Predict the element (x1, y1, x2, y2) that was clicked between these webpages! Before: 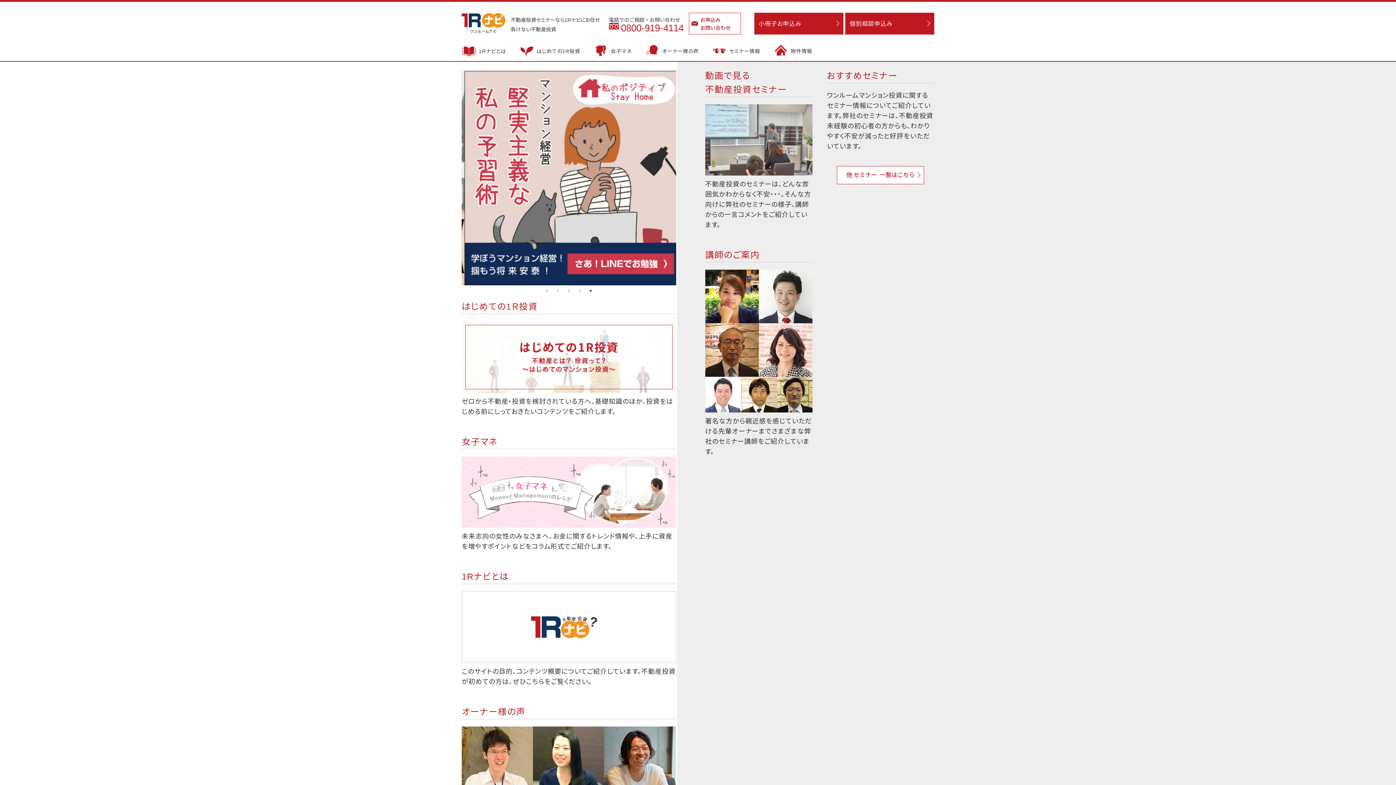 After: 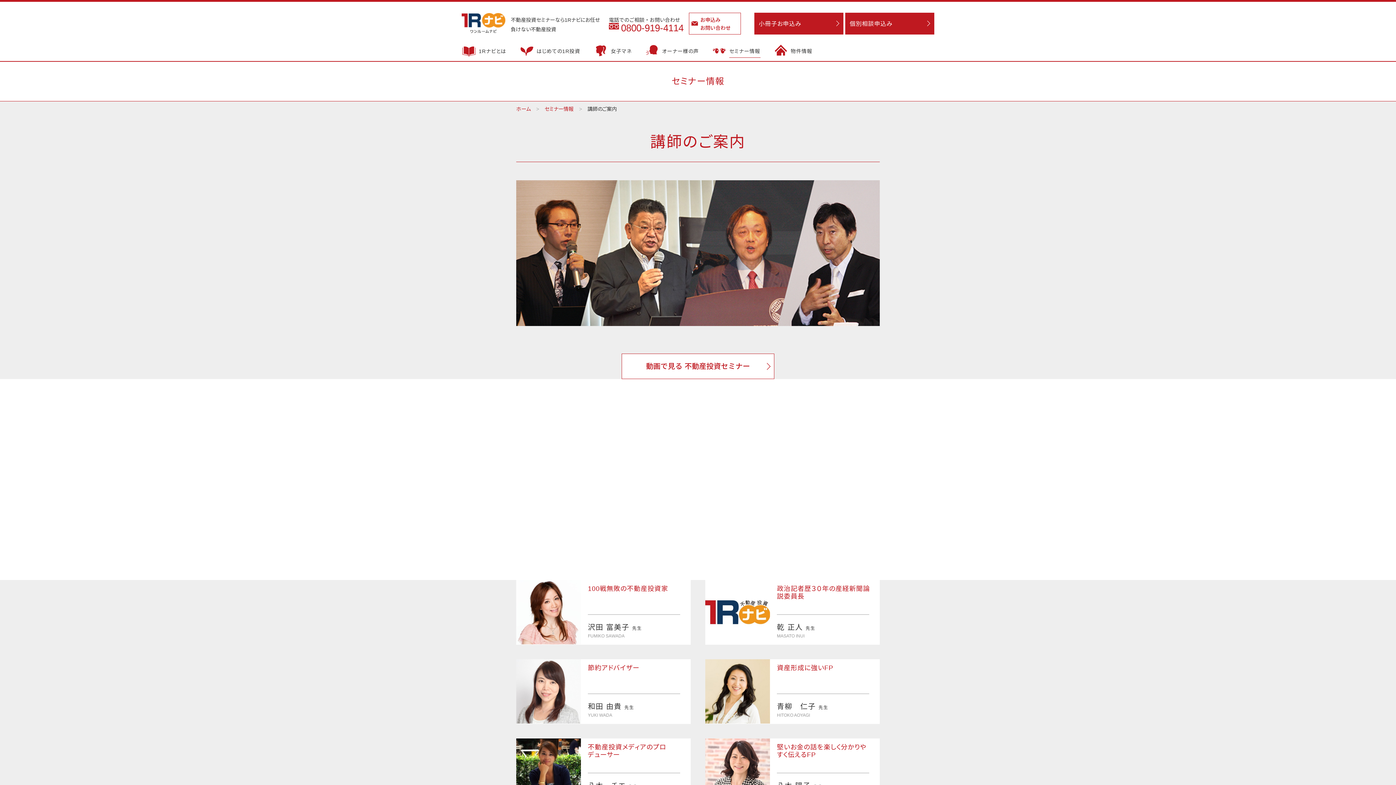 Action: label: 著名な方から親近感を感じていただける先輩オーナーまでさまざまな弊社のセミナー講師をご紹介しています。 bbox: (705, 269, 812, 457)